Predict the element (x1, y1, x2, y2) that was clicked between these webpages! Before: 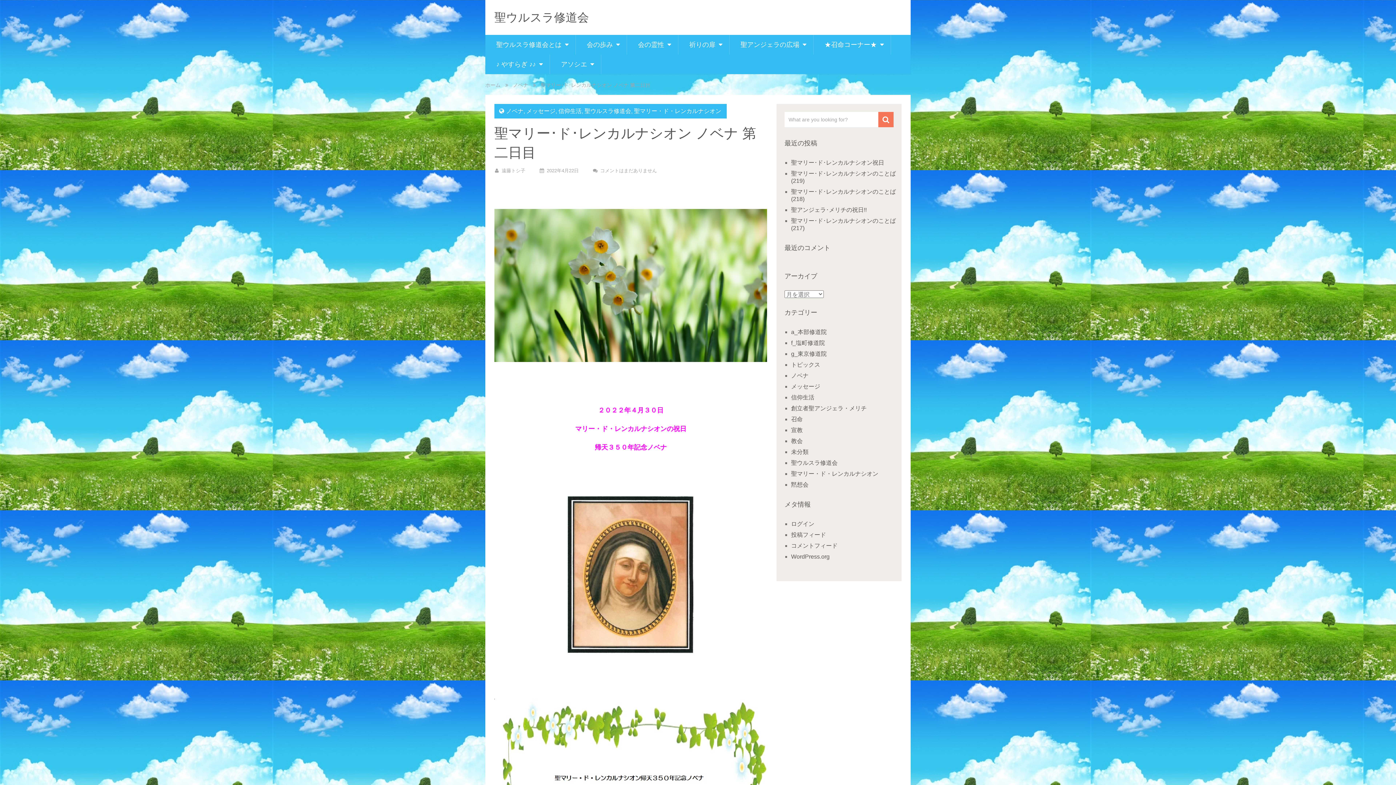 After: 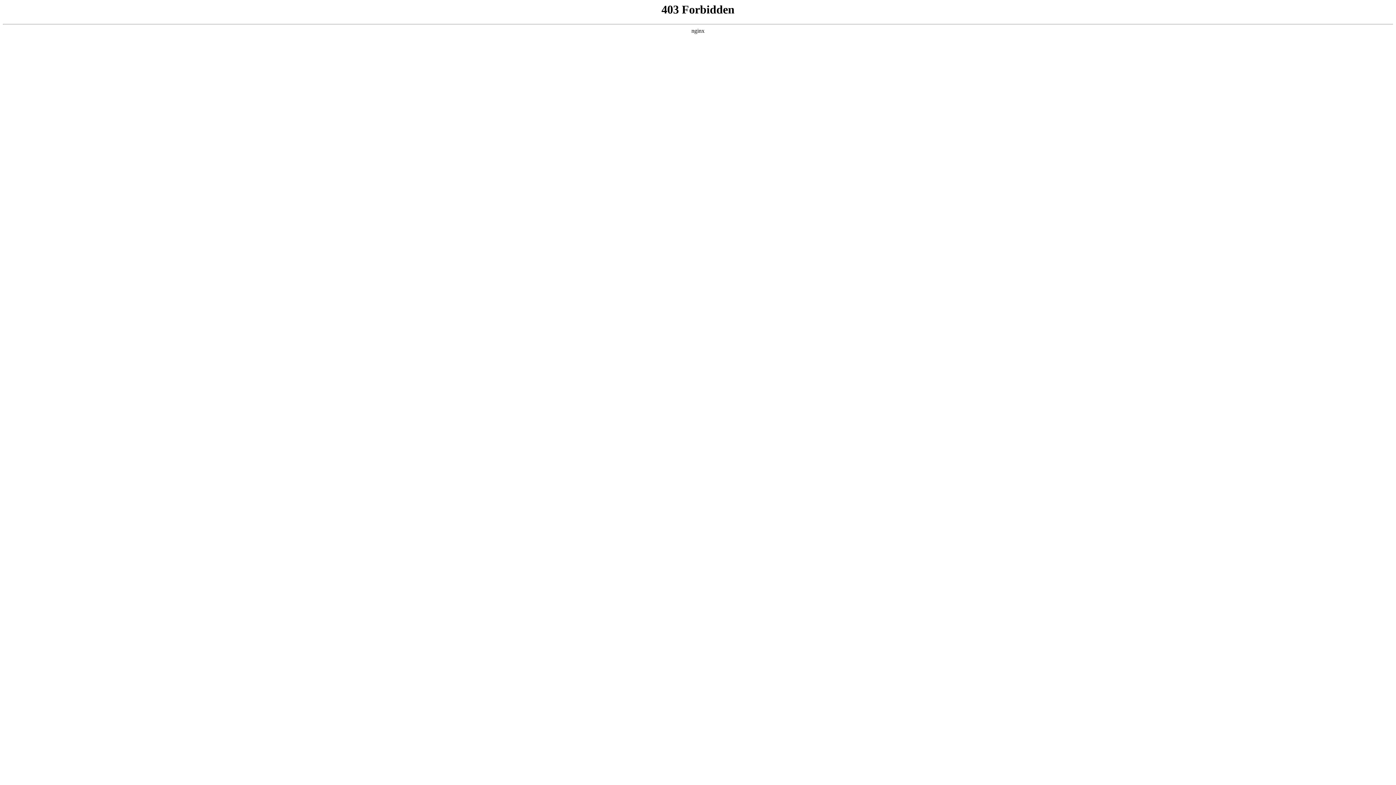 Action: label: ログイン bbox: (791, 521, 814, 527)